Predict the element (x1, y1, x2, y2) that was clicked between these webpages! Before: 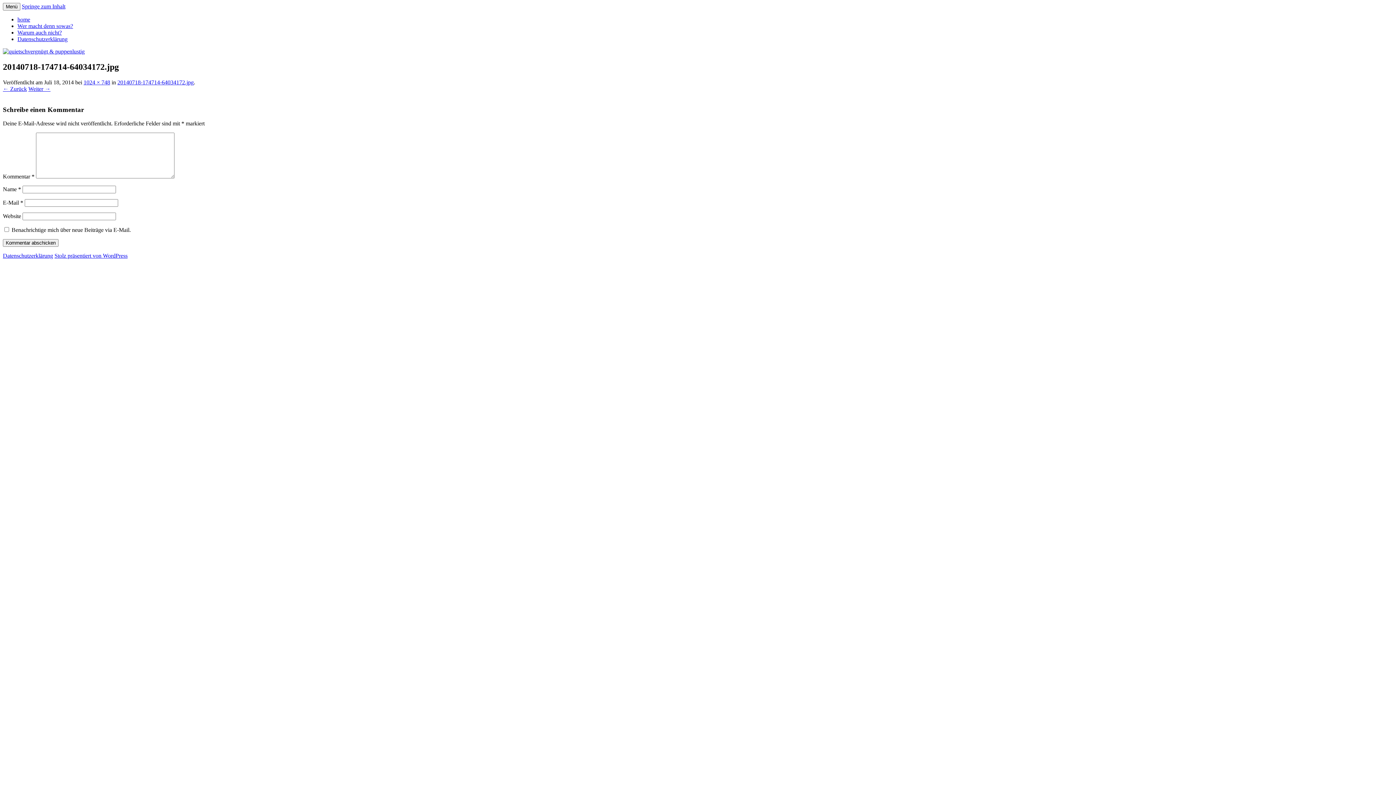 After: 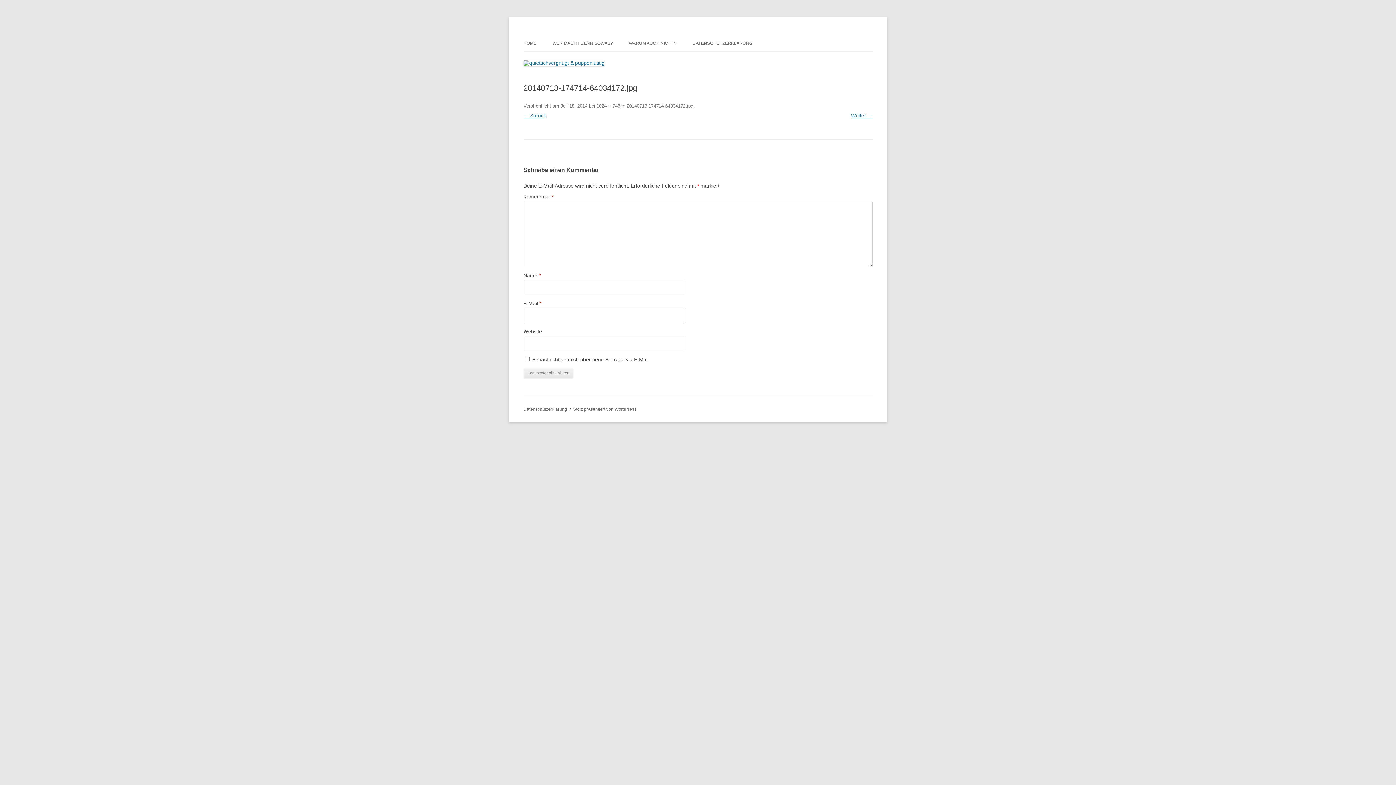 Action: label: 20140718-174714-64034172.jpg bbox: (117, 79, 193, 85)